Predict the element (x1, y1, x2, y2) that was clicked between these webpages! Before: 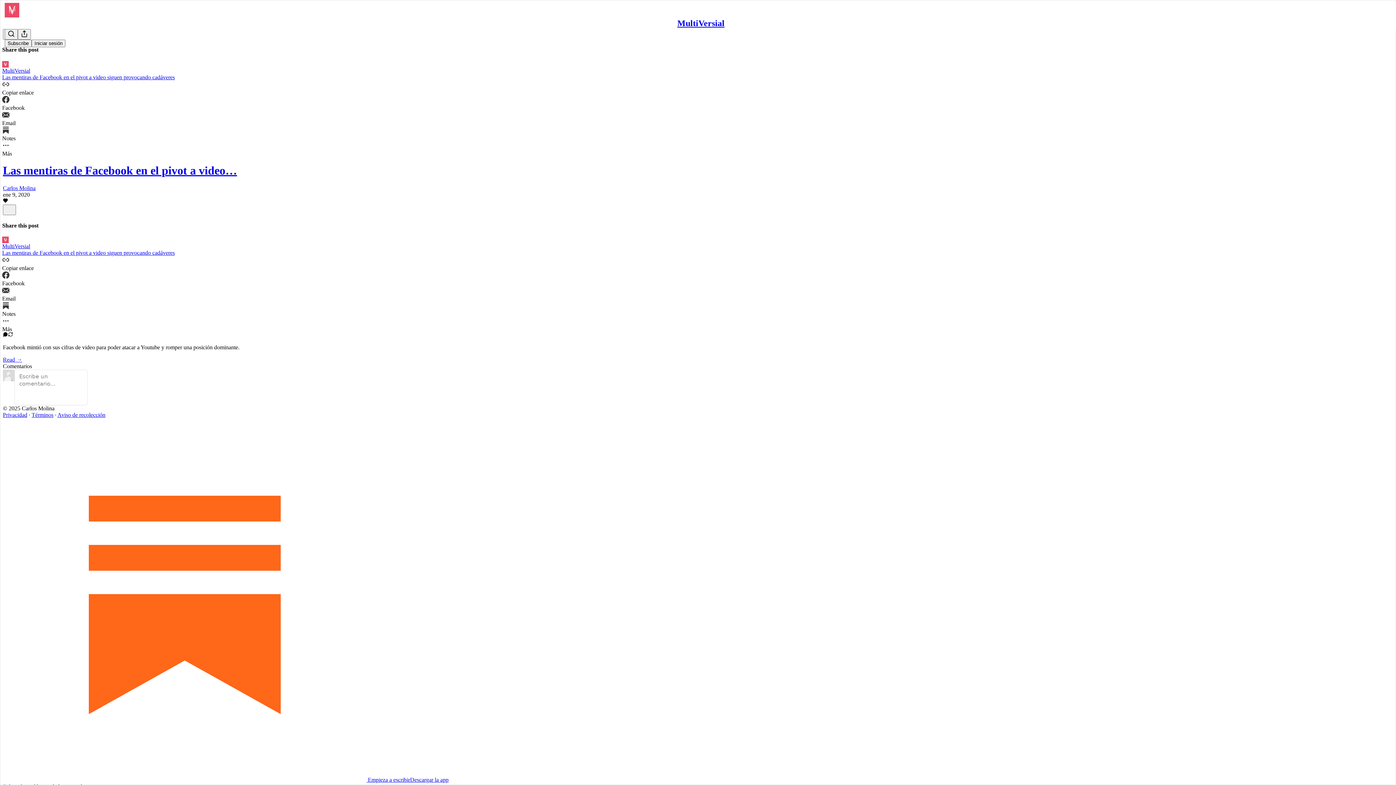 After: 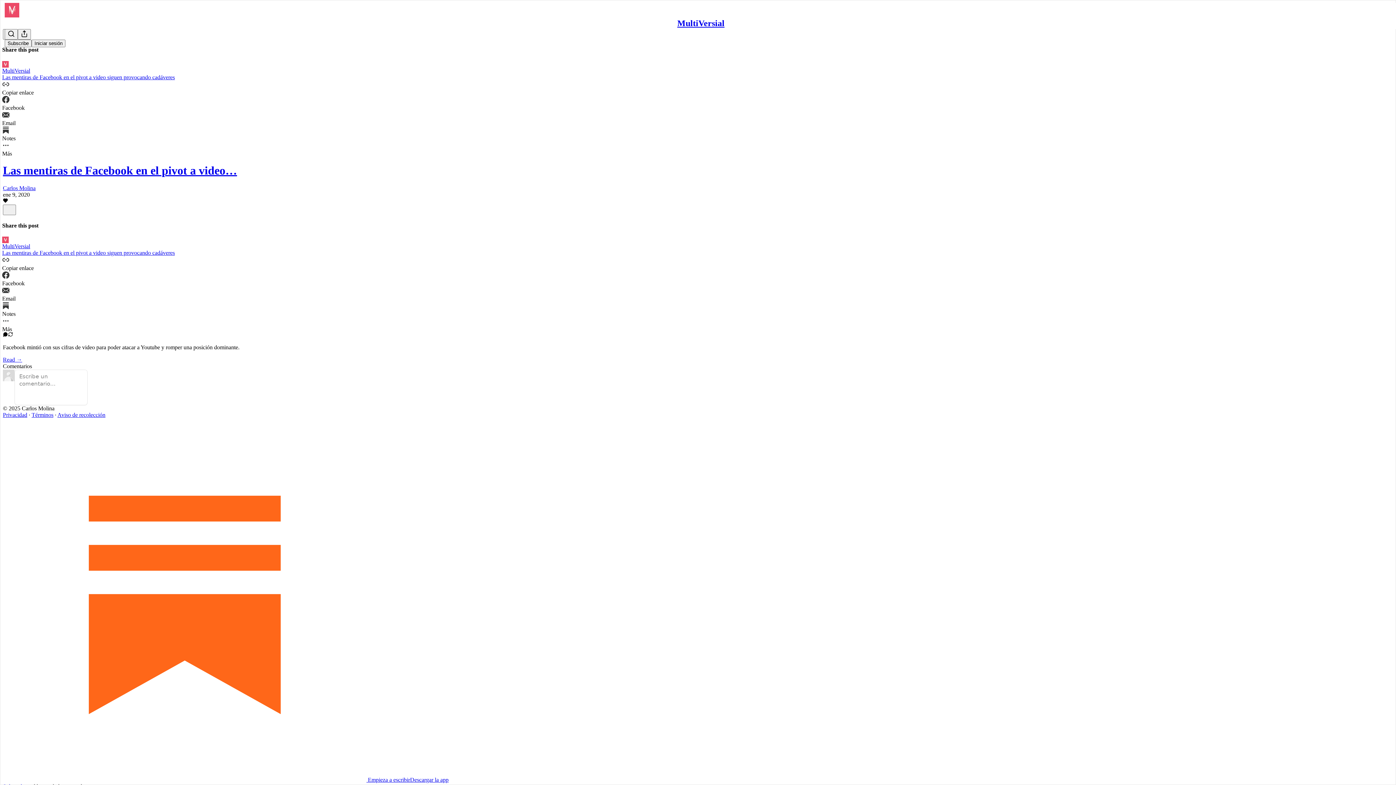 Action: label: Me gusta bbox: (2, 198, 8, 204)